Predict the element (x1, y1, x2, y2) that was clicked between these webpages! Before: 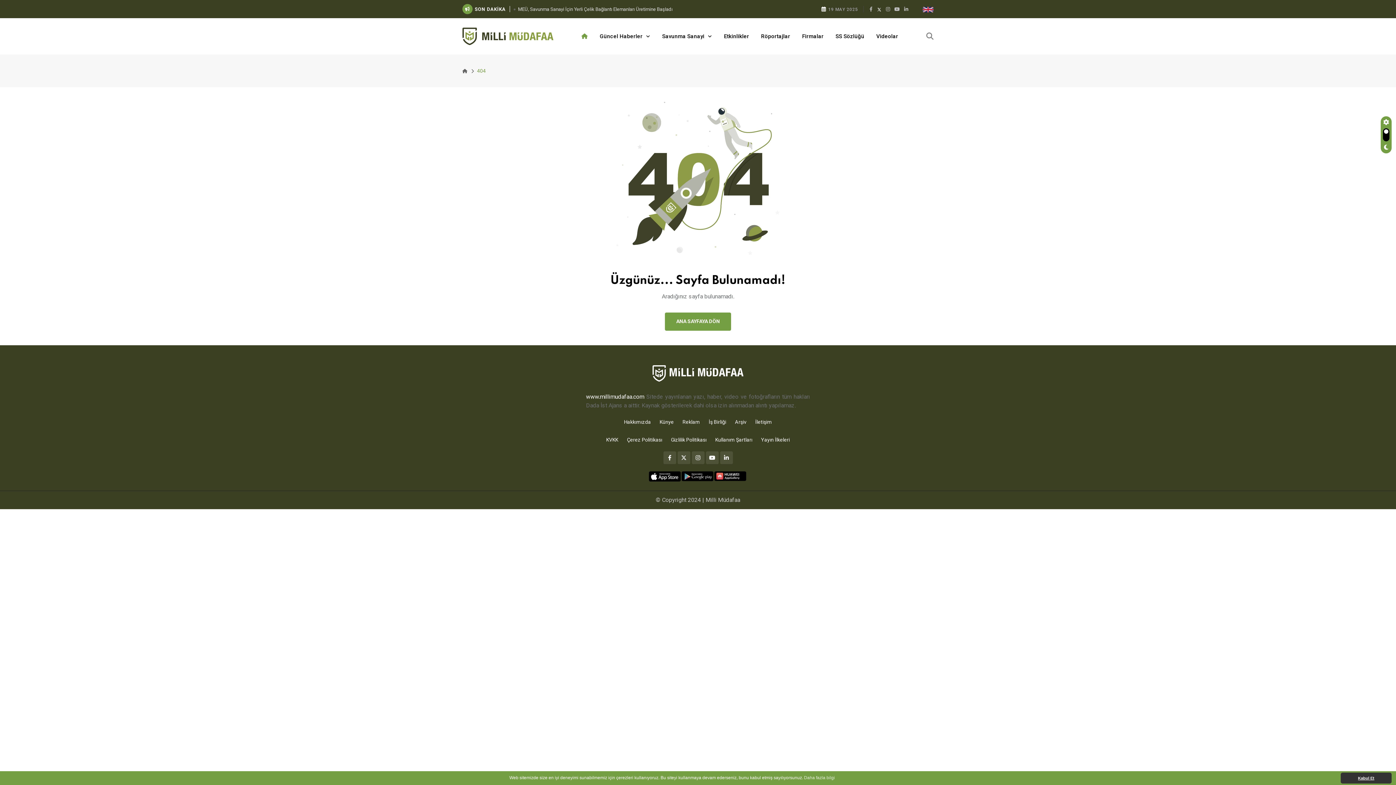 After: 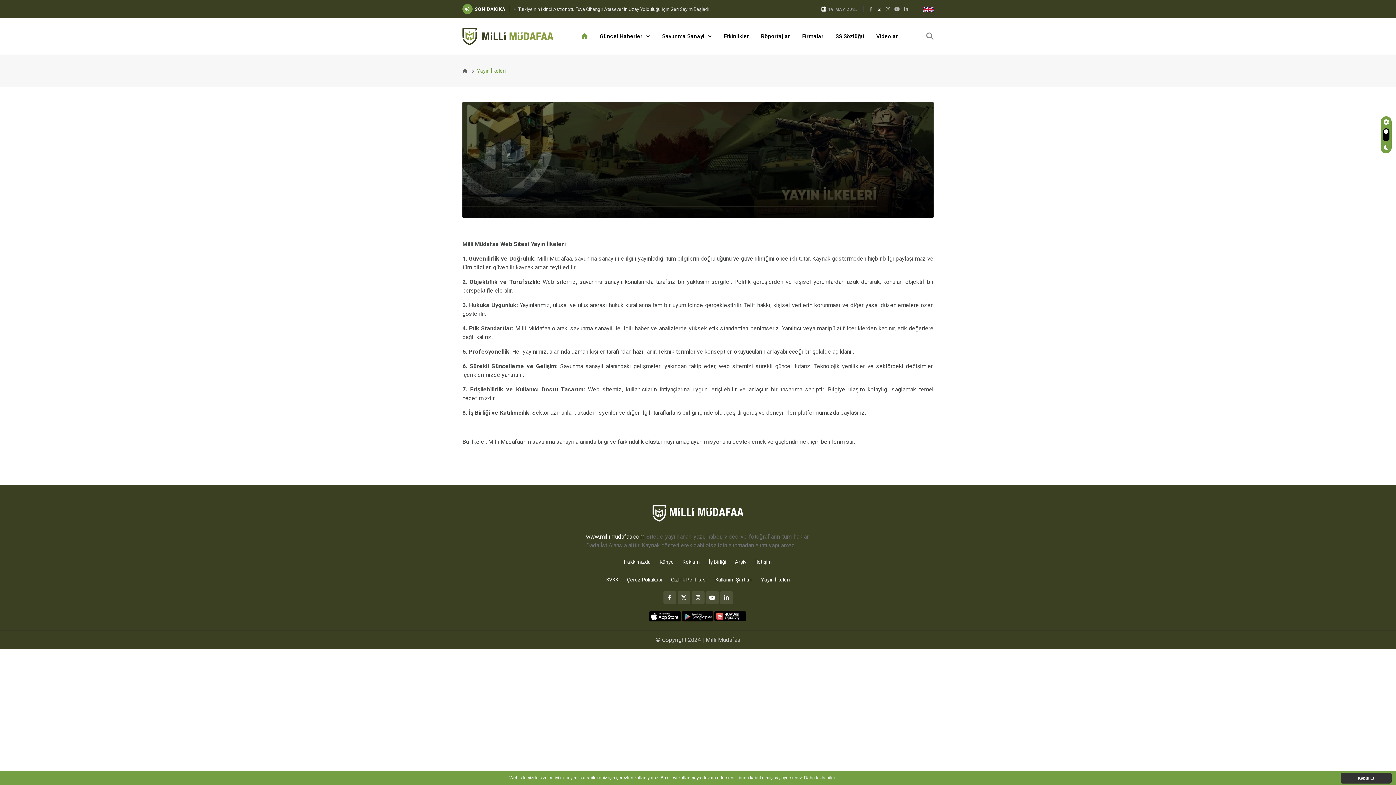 Action: label: Yayın İlkeleri bbox: (761, 436, 790, 449)